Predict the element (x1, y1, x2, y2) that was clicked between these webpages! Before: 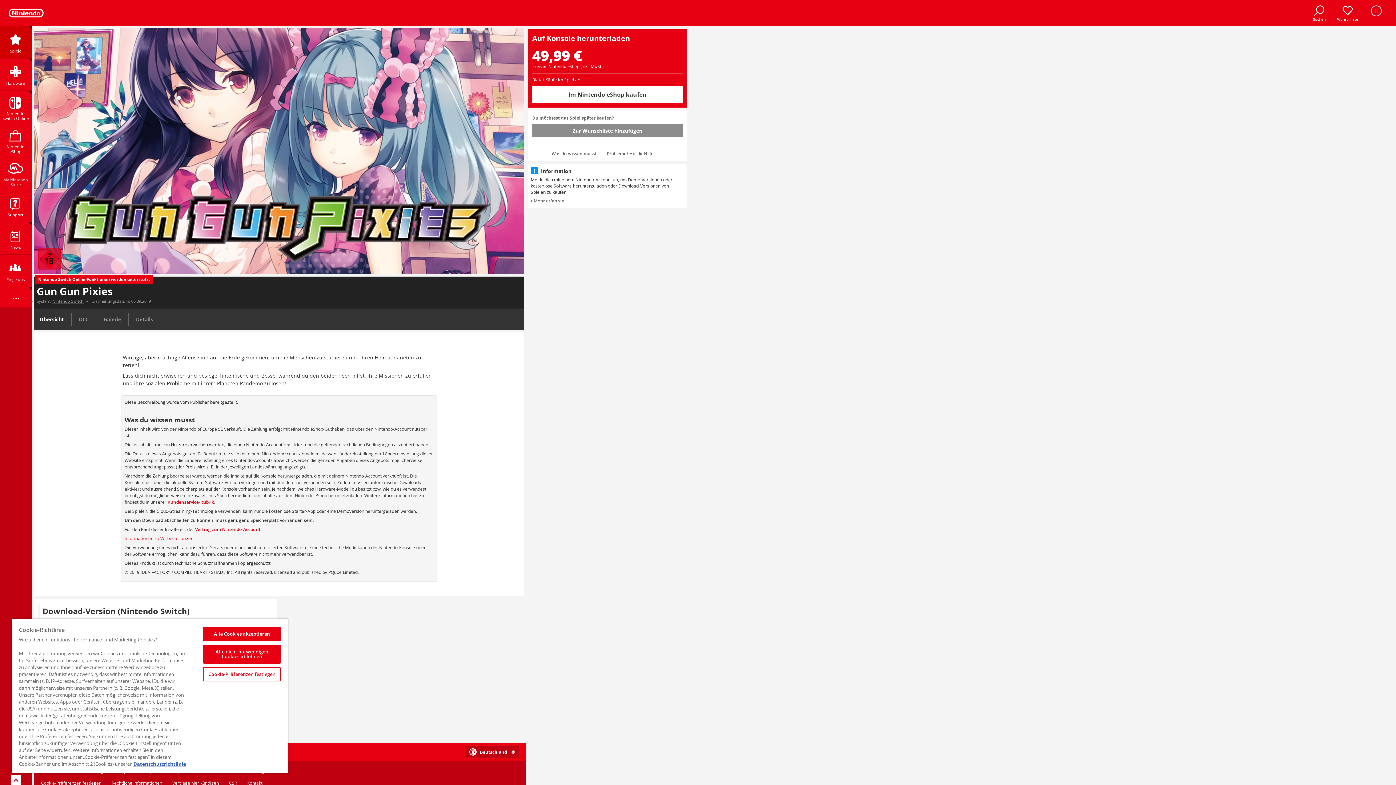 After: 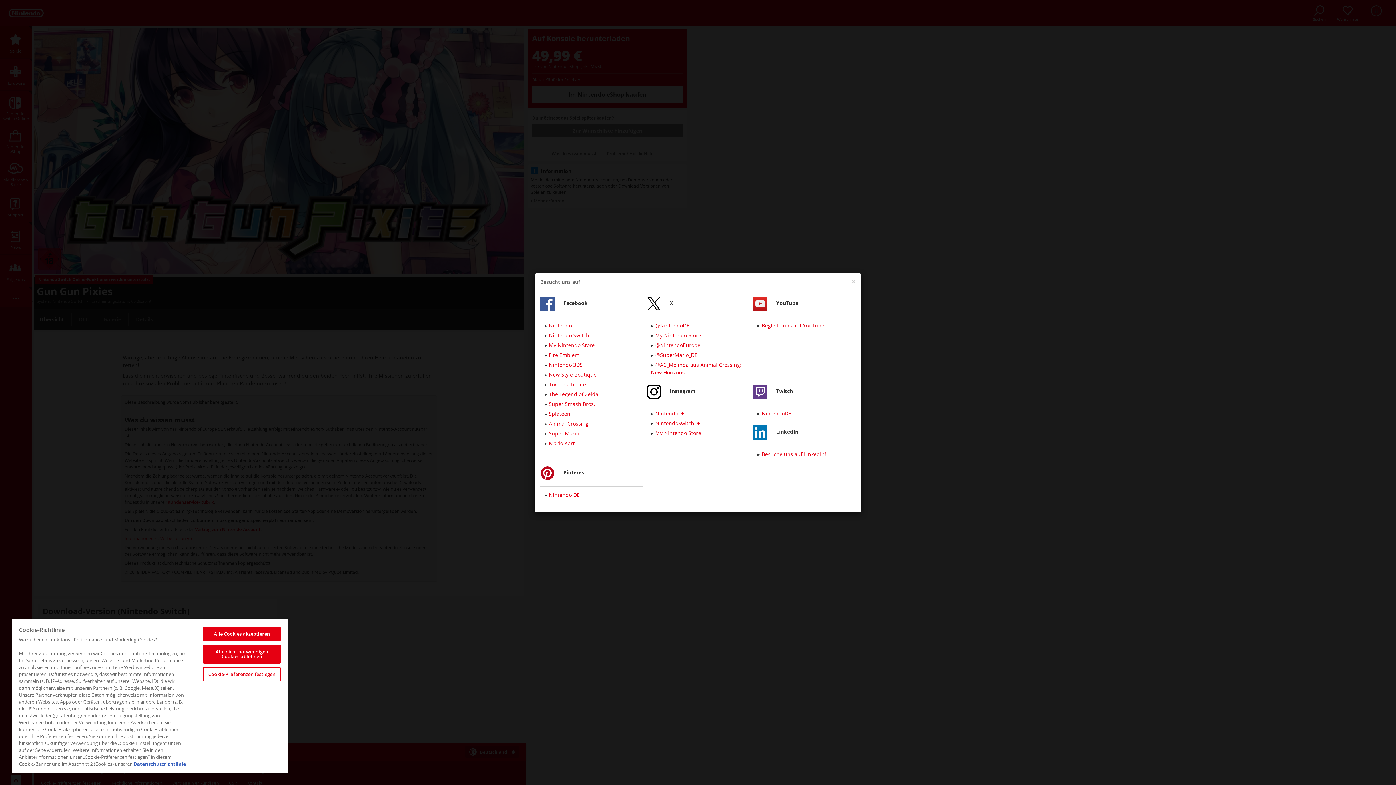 Action: label: Folge uns bbox: (0, 254, 31, 286)